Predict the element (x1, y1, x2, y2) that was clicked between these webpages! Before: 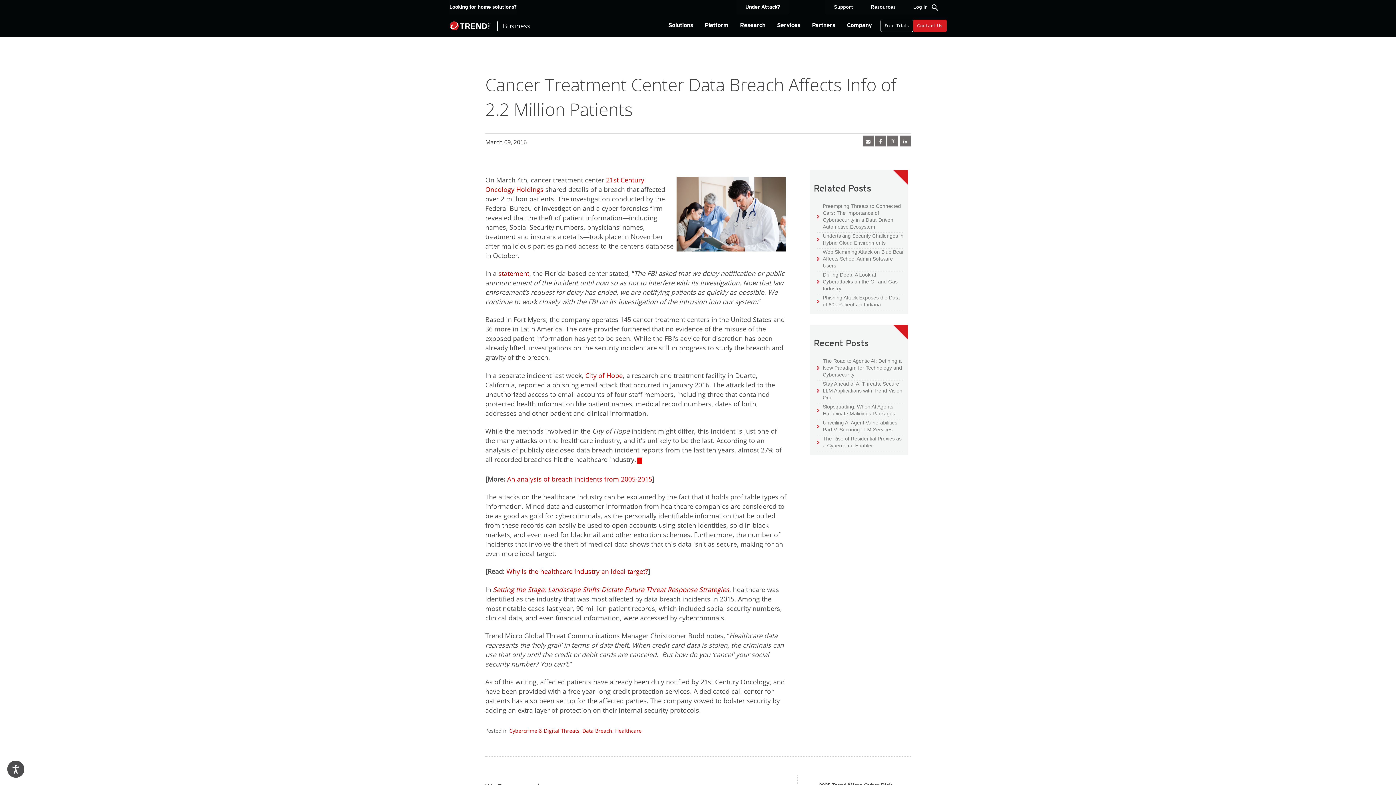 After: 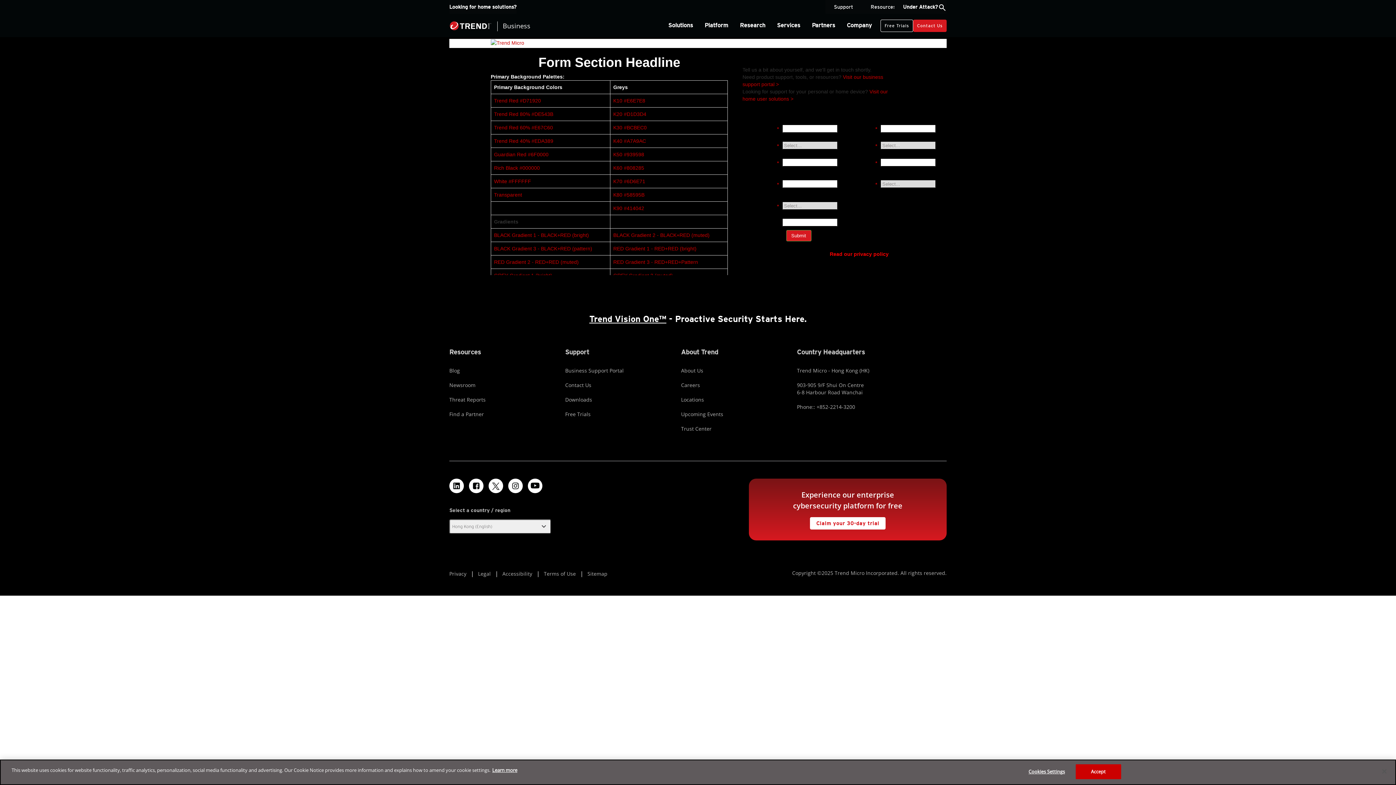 Action: bbox: (913, 19, 946, 31) label: Contact Us